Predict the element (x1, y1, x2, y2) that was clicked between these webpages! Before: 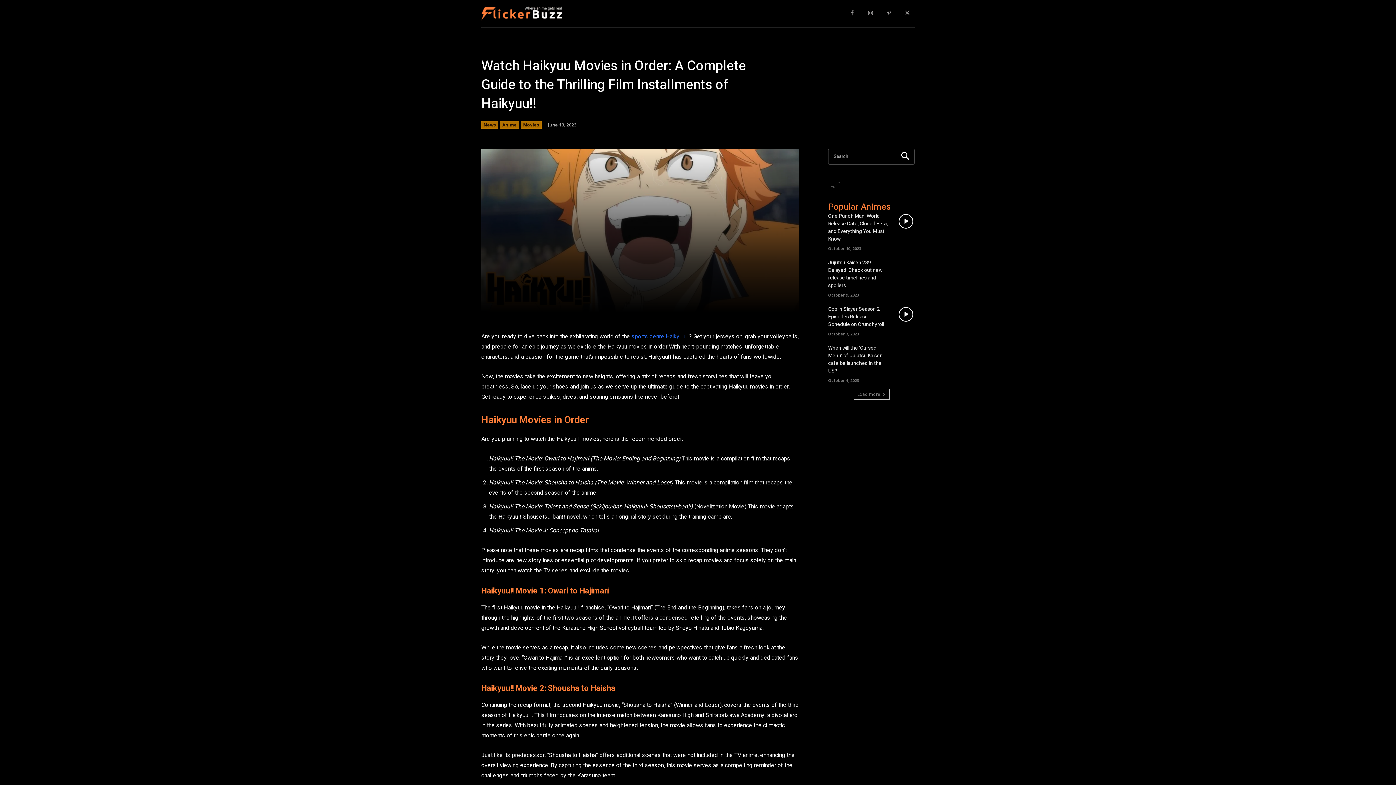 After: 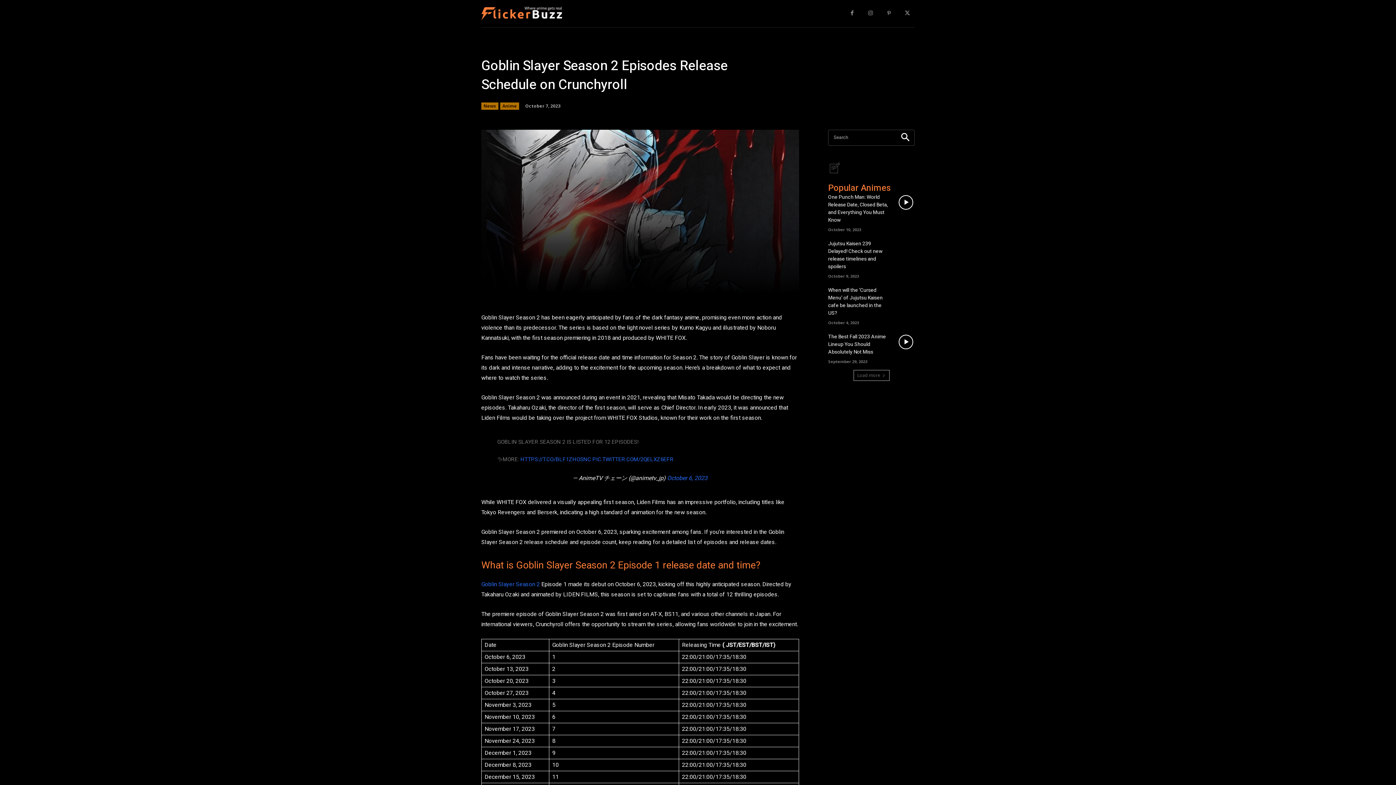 Action: bbox: (897, 305, 914, 323)